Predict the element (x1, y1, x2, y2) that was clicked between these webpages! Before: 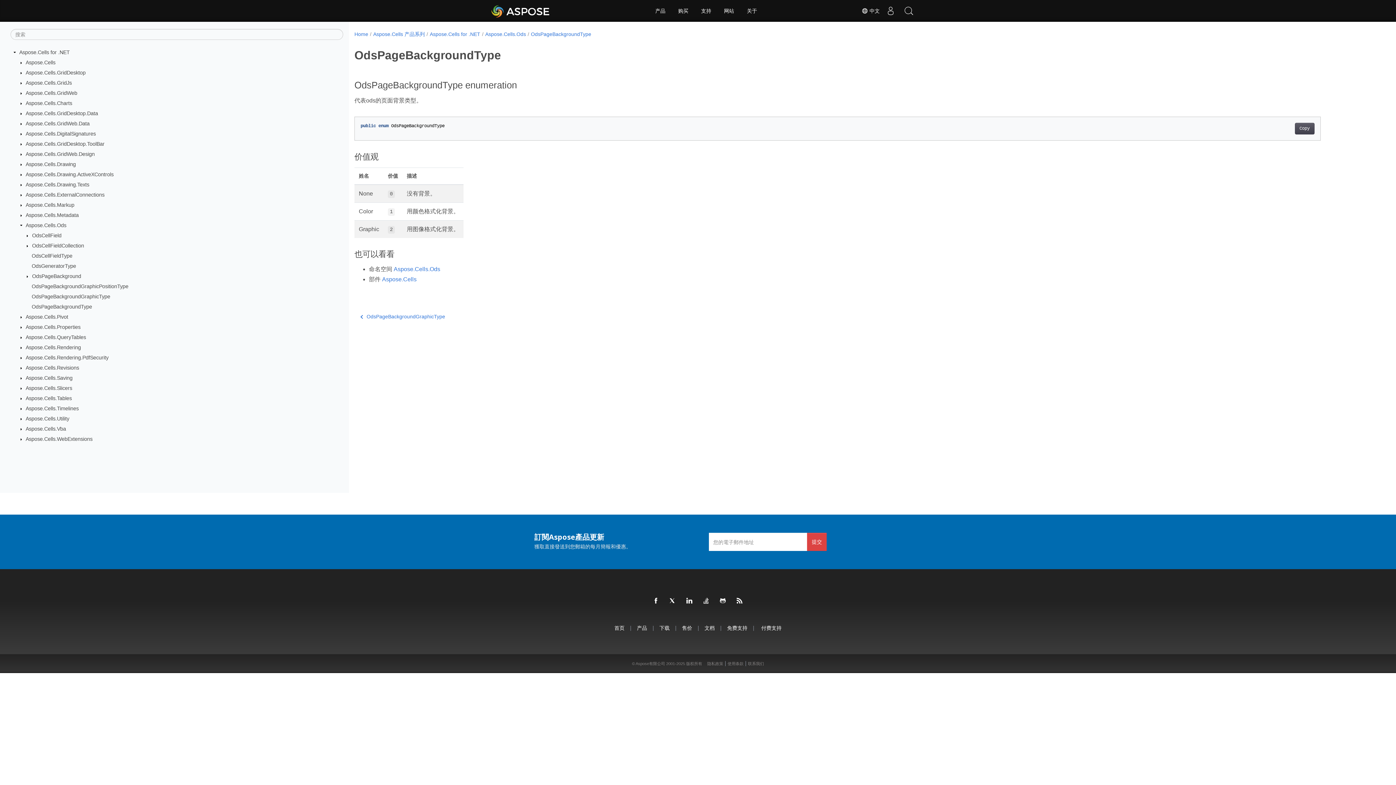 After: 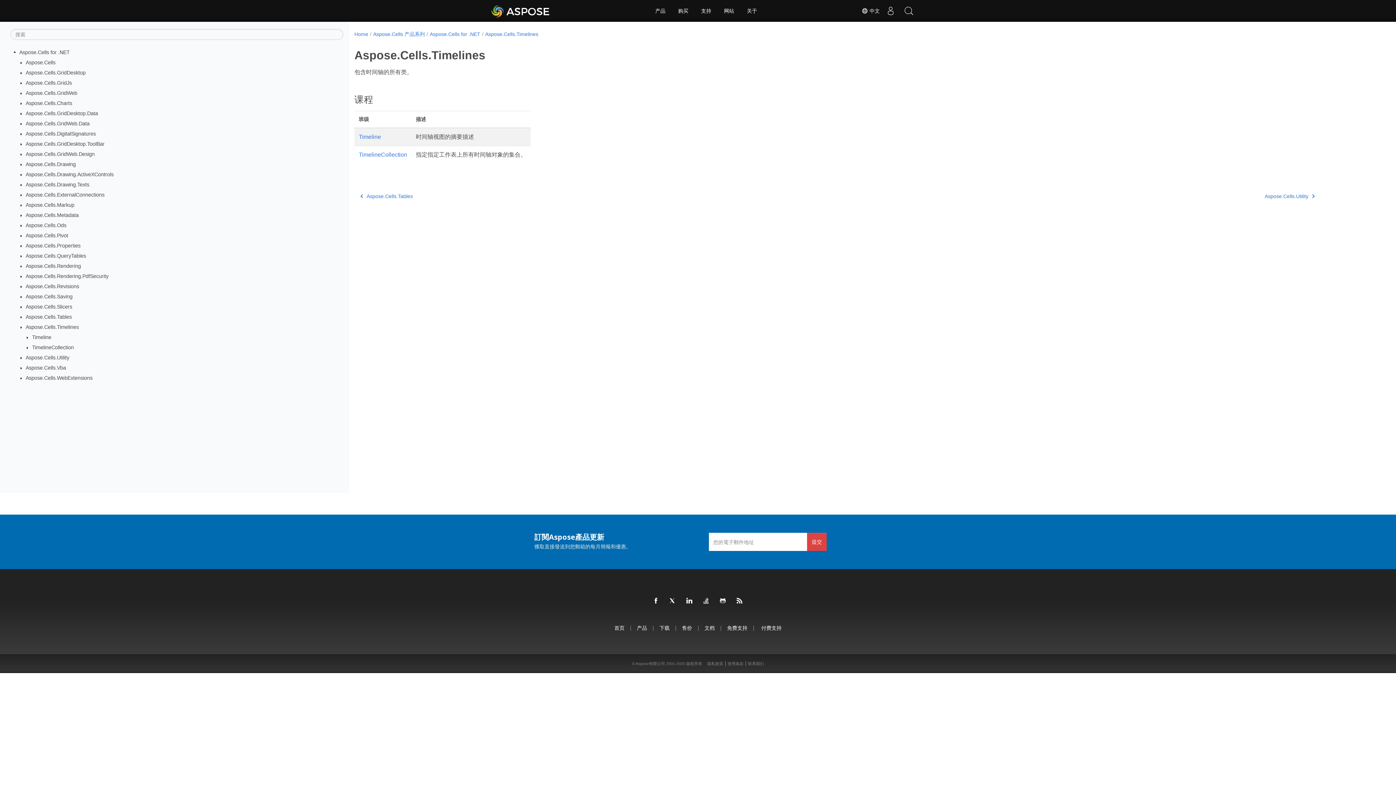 Action: bbox: (25, 405, 78, 411) label: Aspose.Cells.Timelines